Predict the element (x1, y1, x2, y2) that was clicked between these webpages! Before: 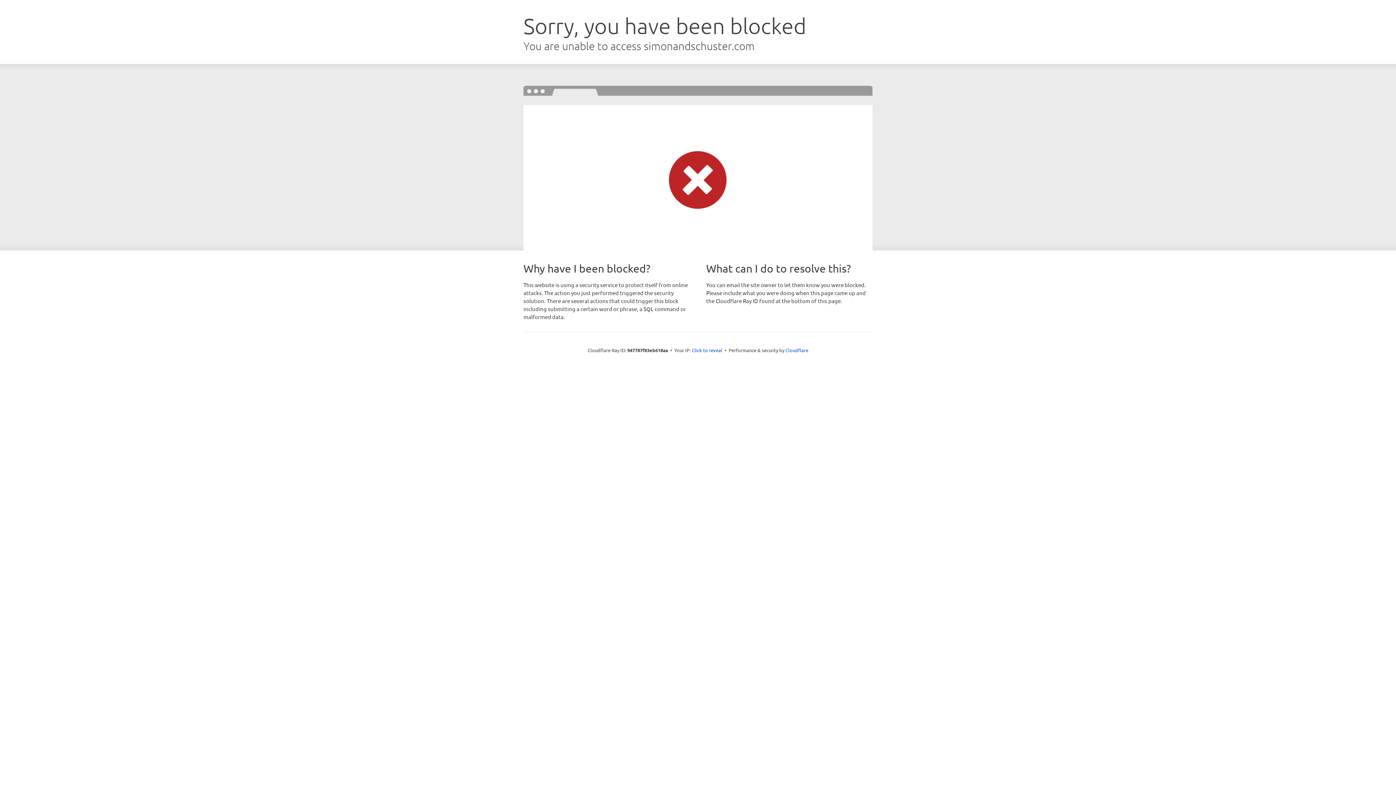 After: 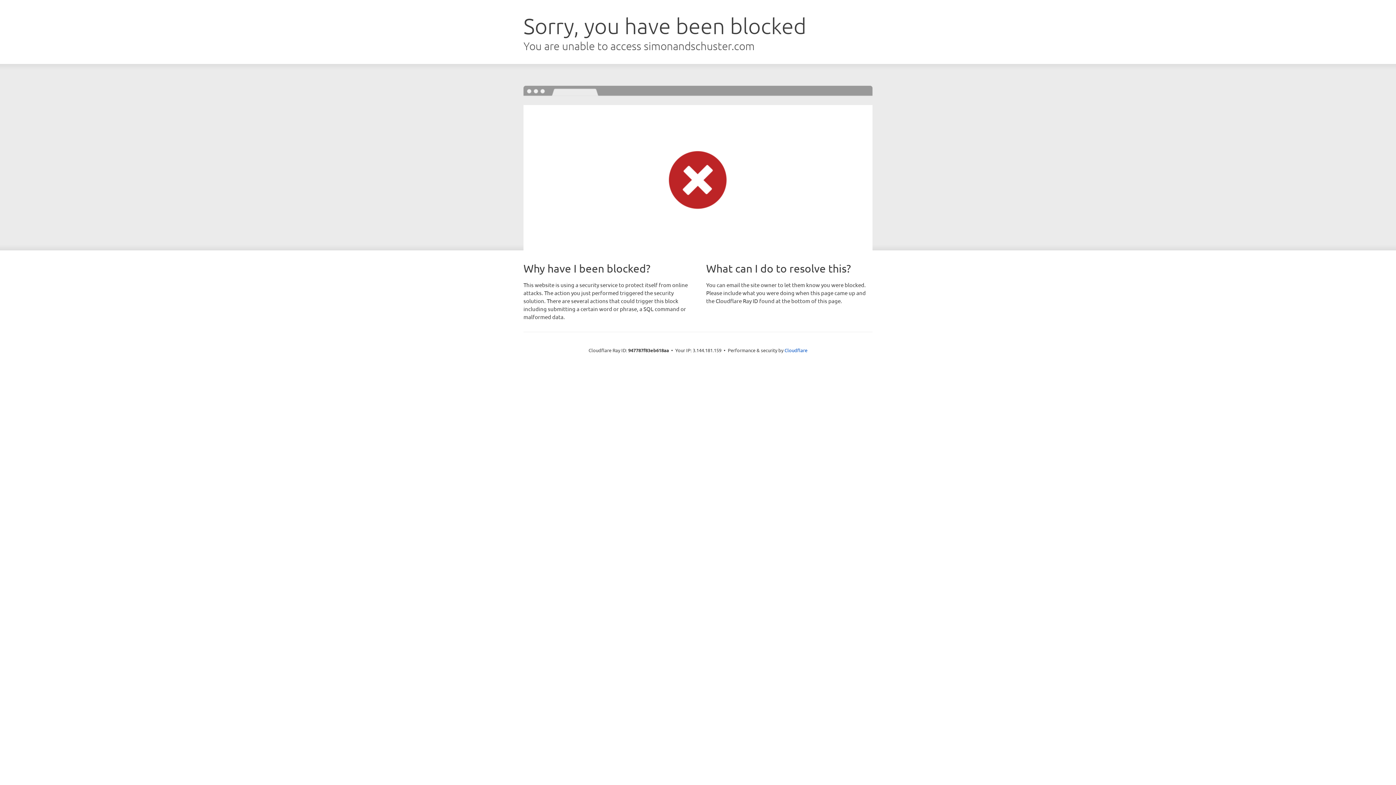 Action: bbox: (692, 346, 722, 353) label: Click to reveal